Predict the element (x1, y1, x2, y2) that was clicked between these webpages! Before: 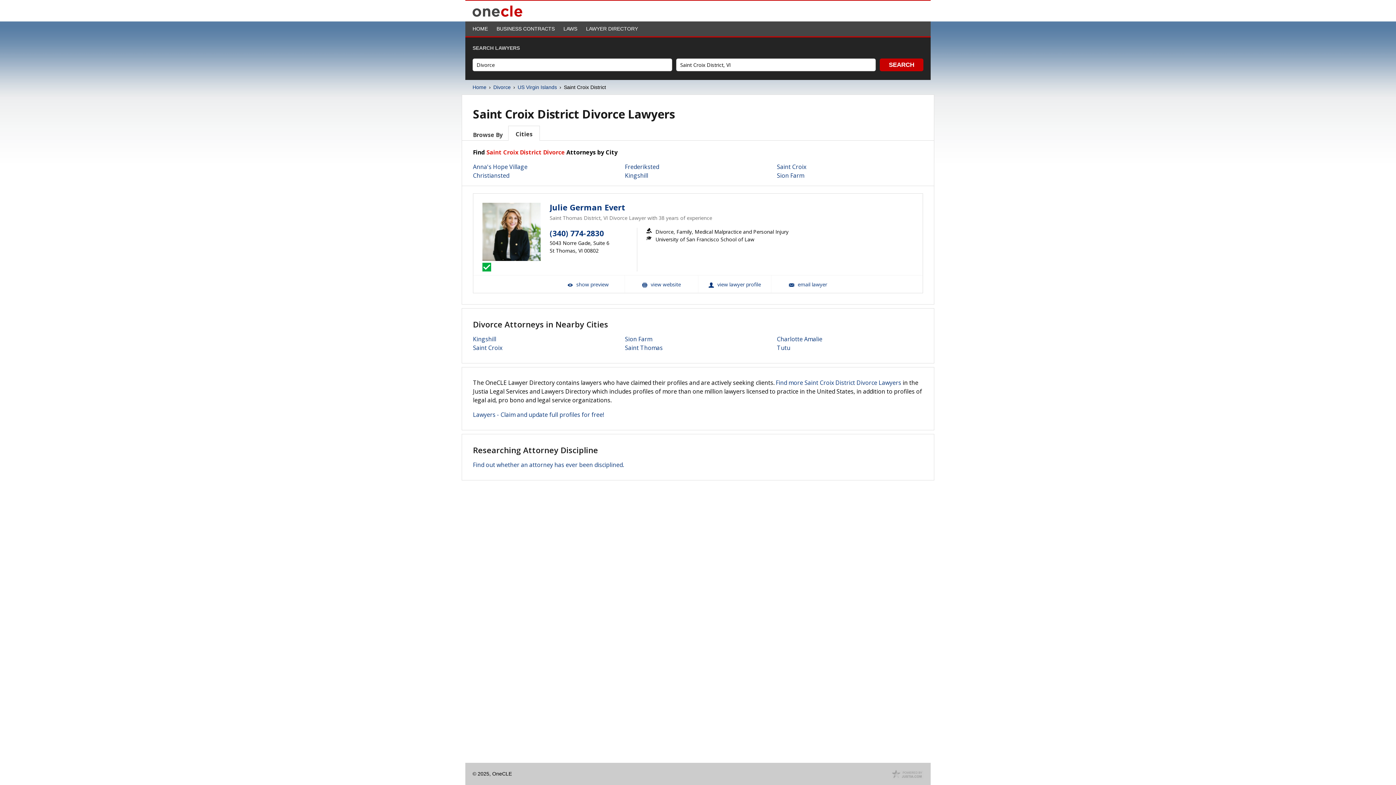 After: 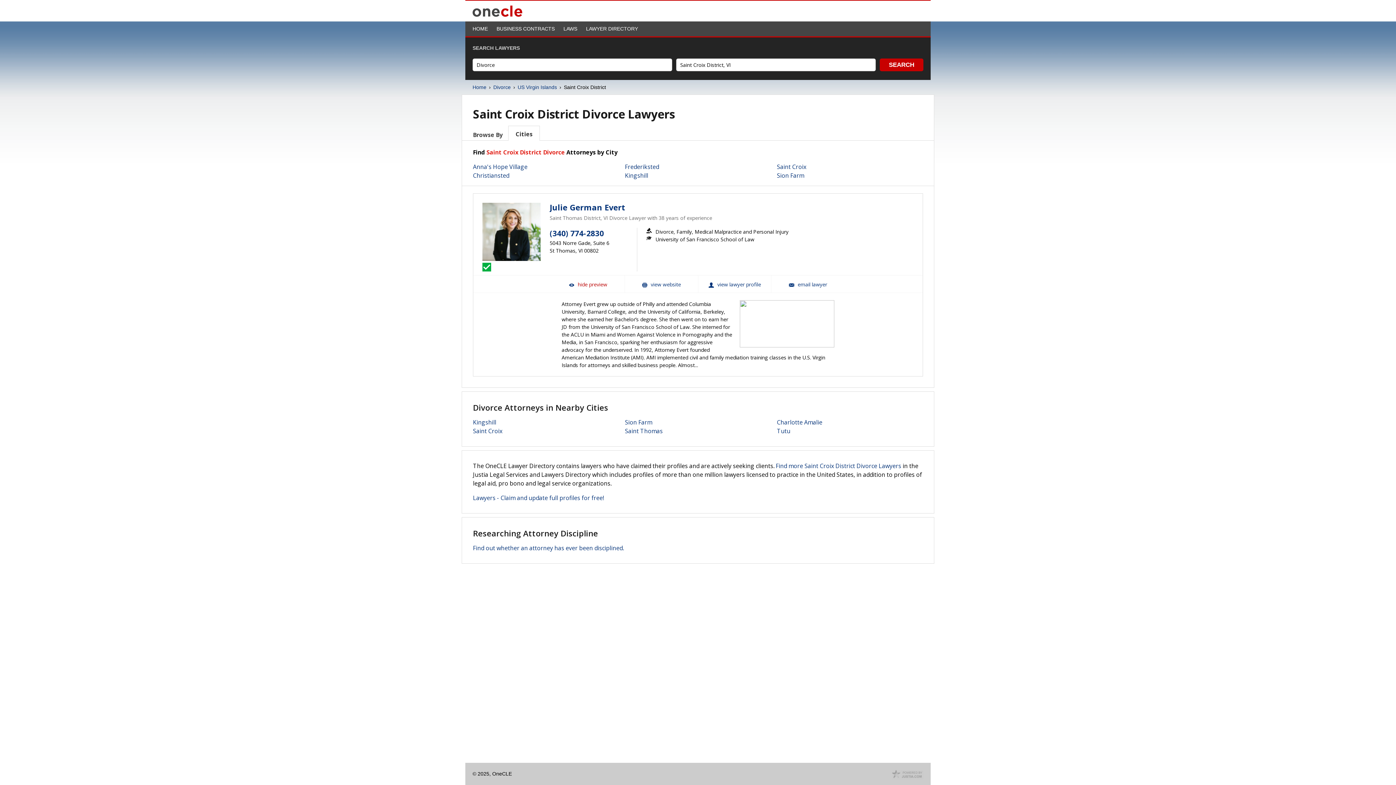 Action: bbox: (551, 275, 624, 292) label:  show preview